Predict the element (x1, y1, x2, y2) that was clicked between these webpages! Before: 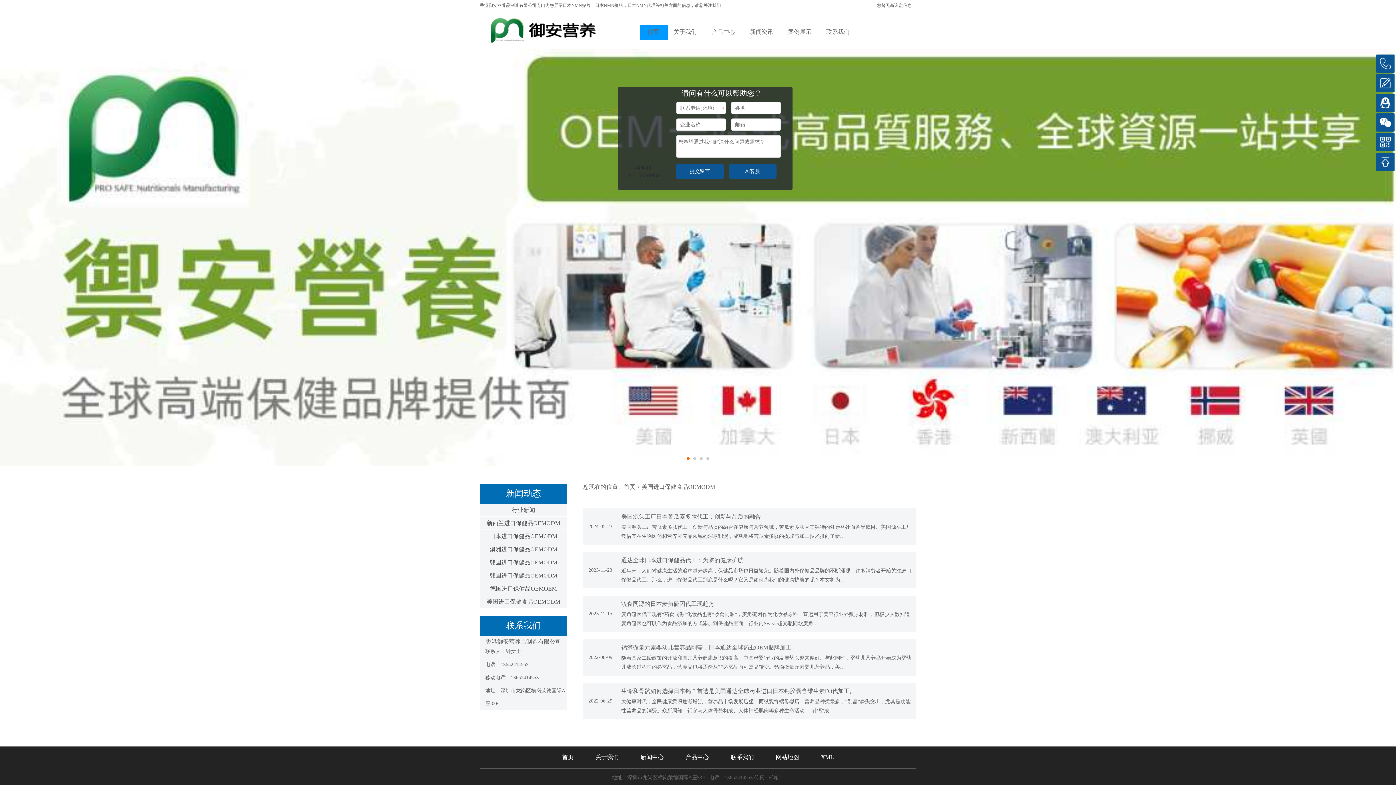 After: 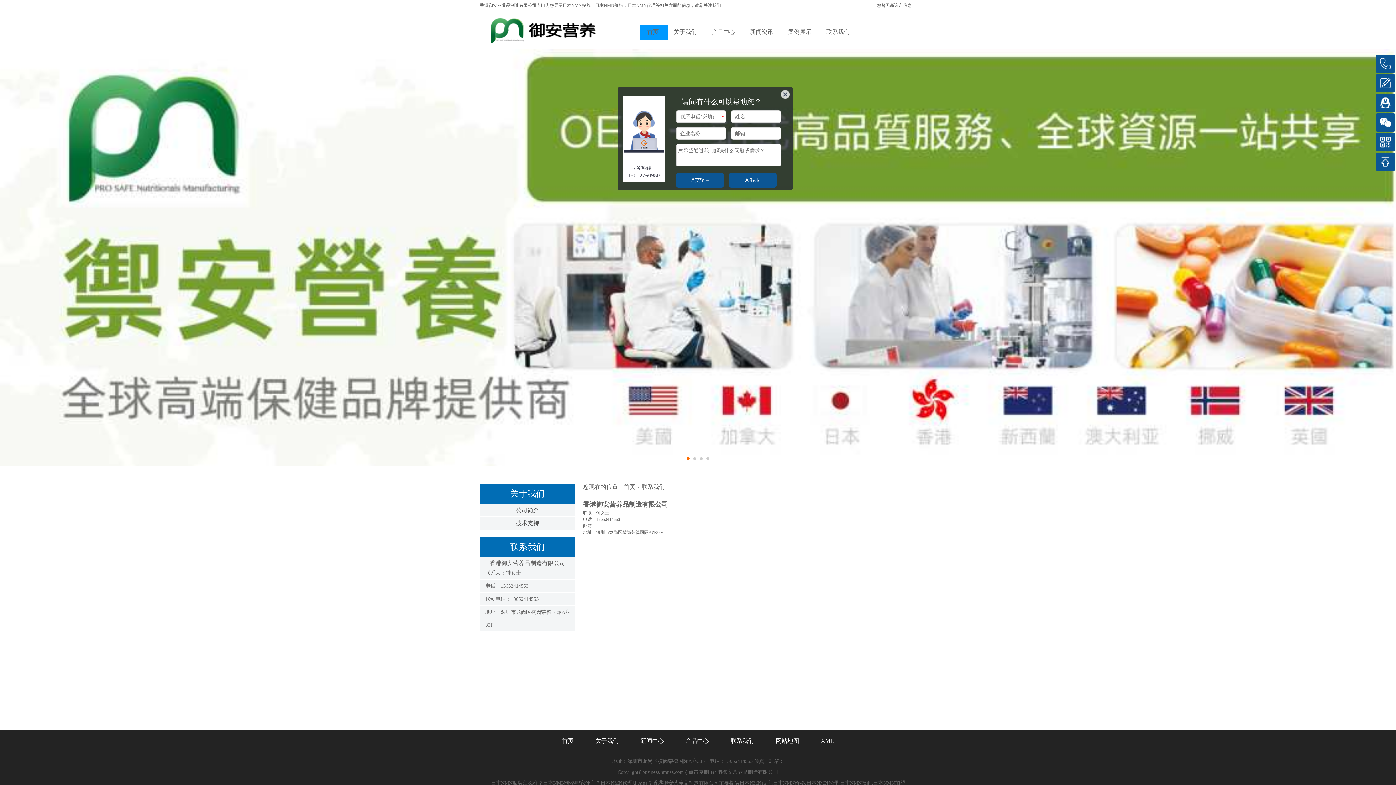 Action: label: 联系我们 bbox: (819, 24, 857, 39)